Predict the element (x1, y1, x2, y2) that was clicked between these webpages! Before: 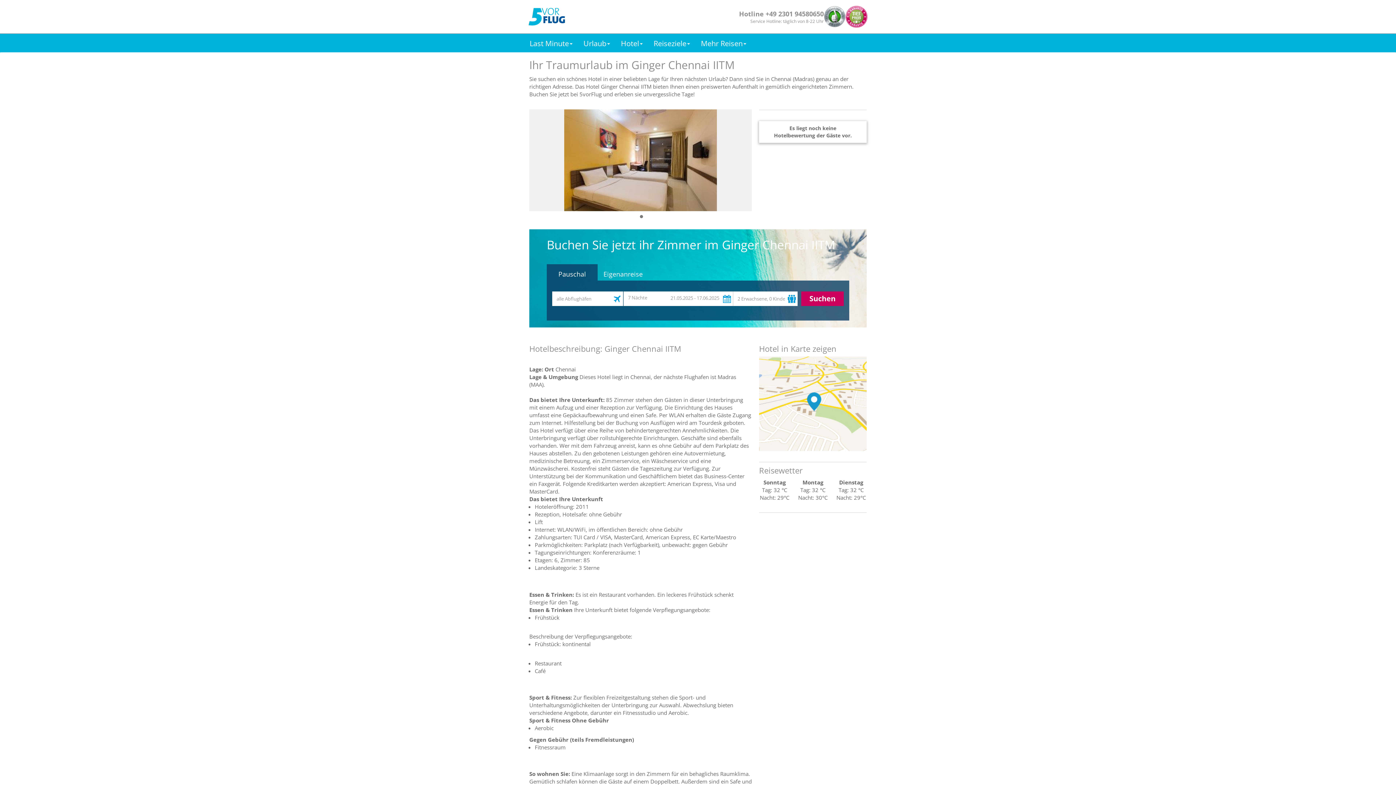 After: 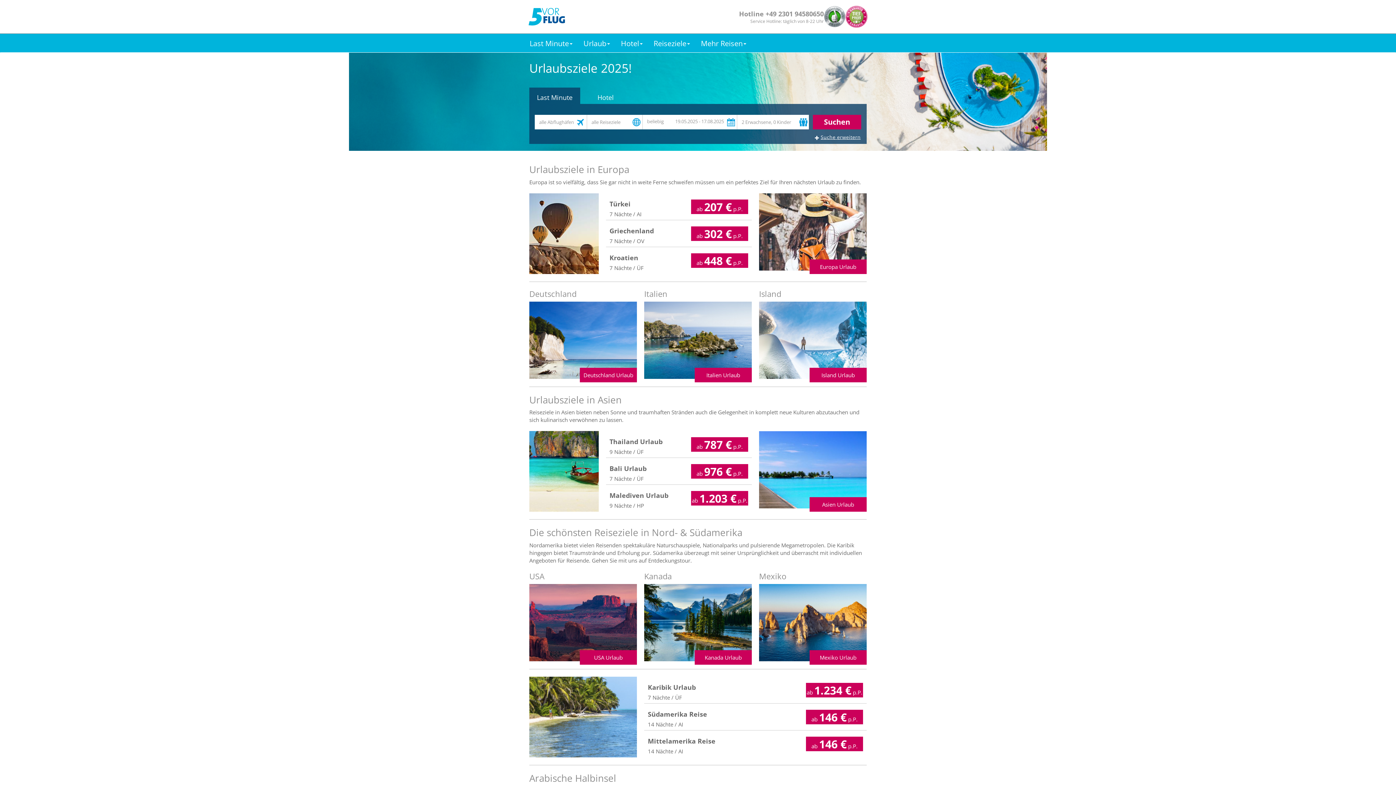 Action: label: Reiseziele bbox: (648, 34, 695, 52)